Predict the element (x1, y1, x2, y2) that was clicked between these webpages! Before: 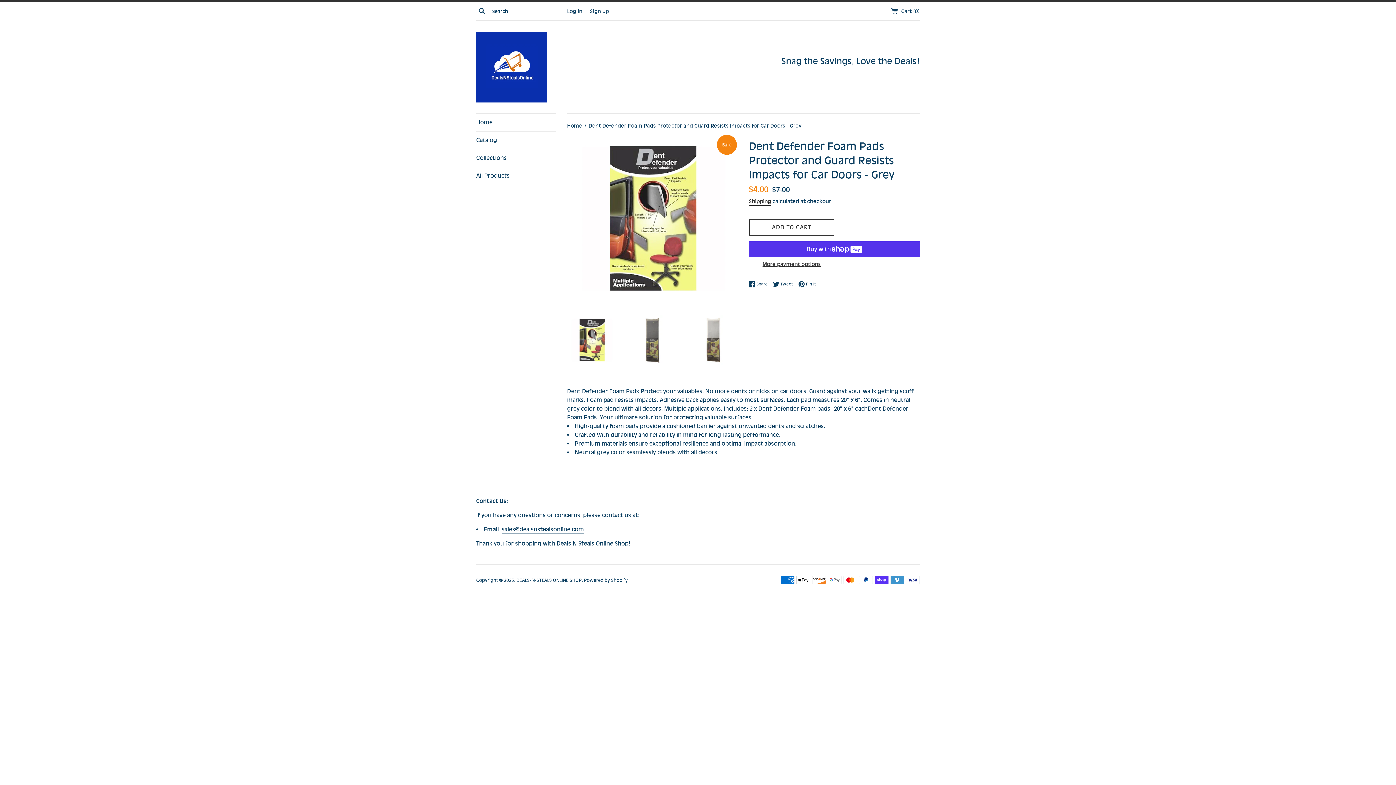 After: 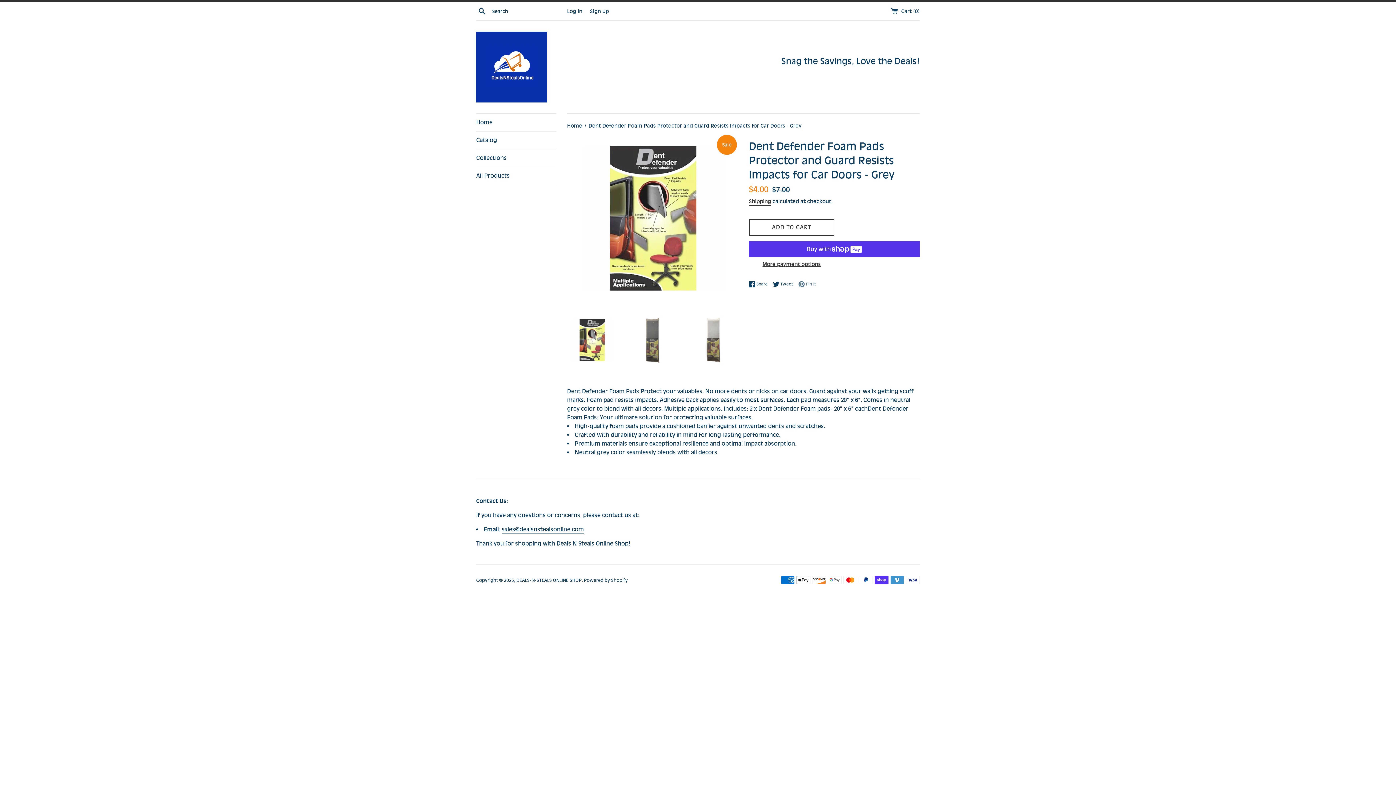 Action: label:  Pin it
Pin on Pinterest bbox: (798, 281, 816, 287)